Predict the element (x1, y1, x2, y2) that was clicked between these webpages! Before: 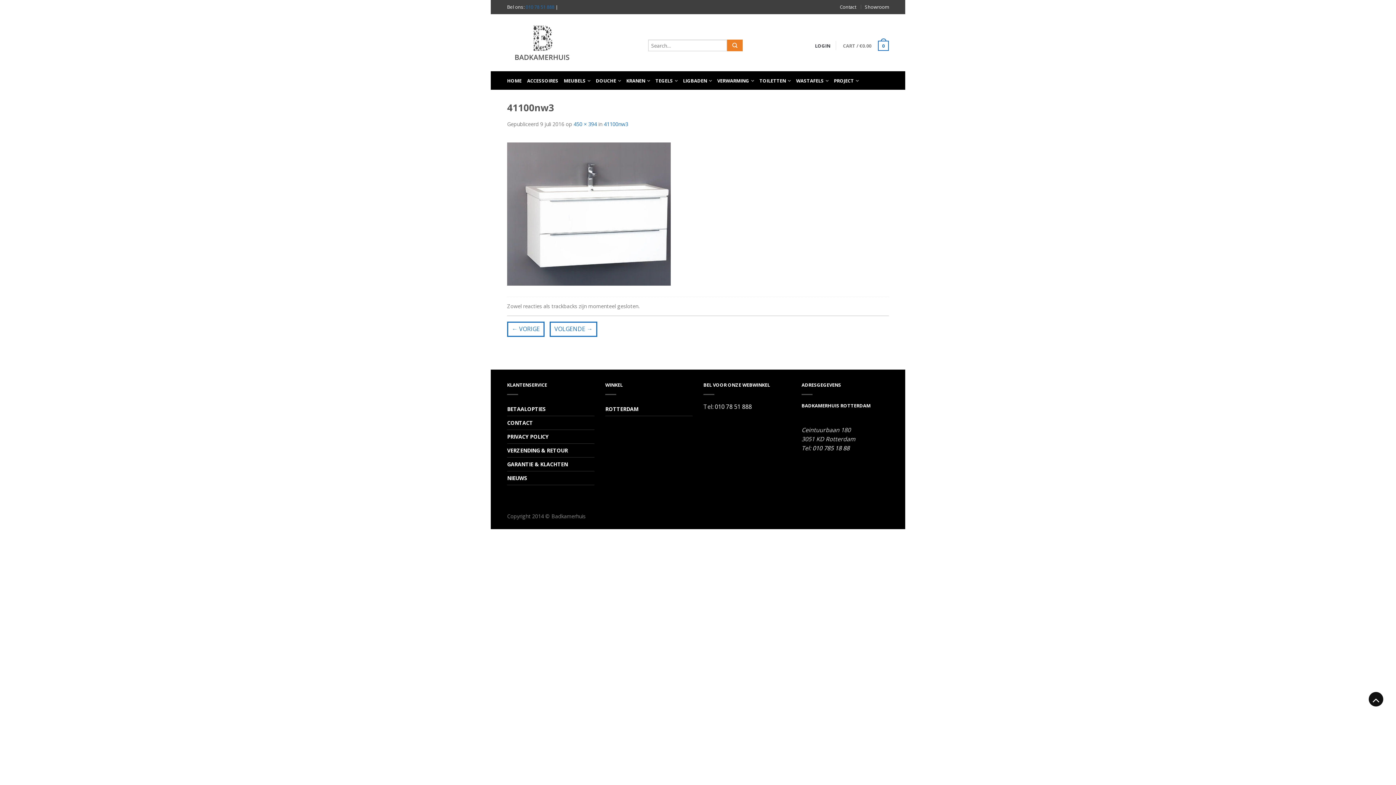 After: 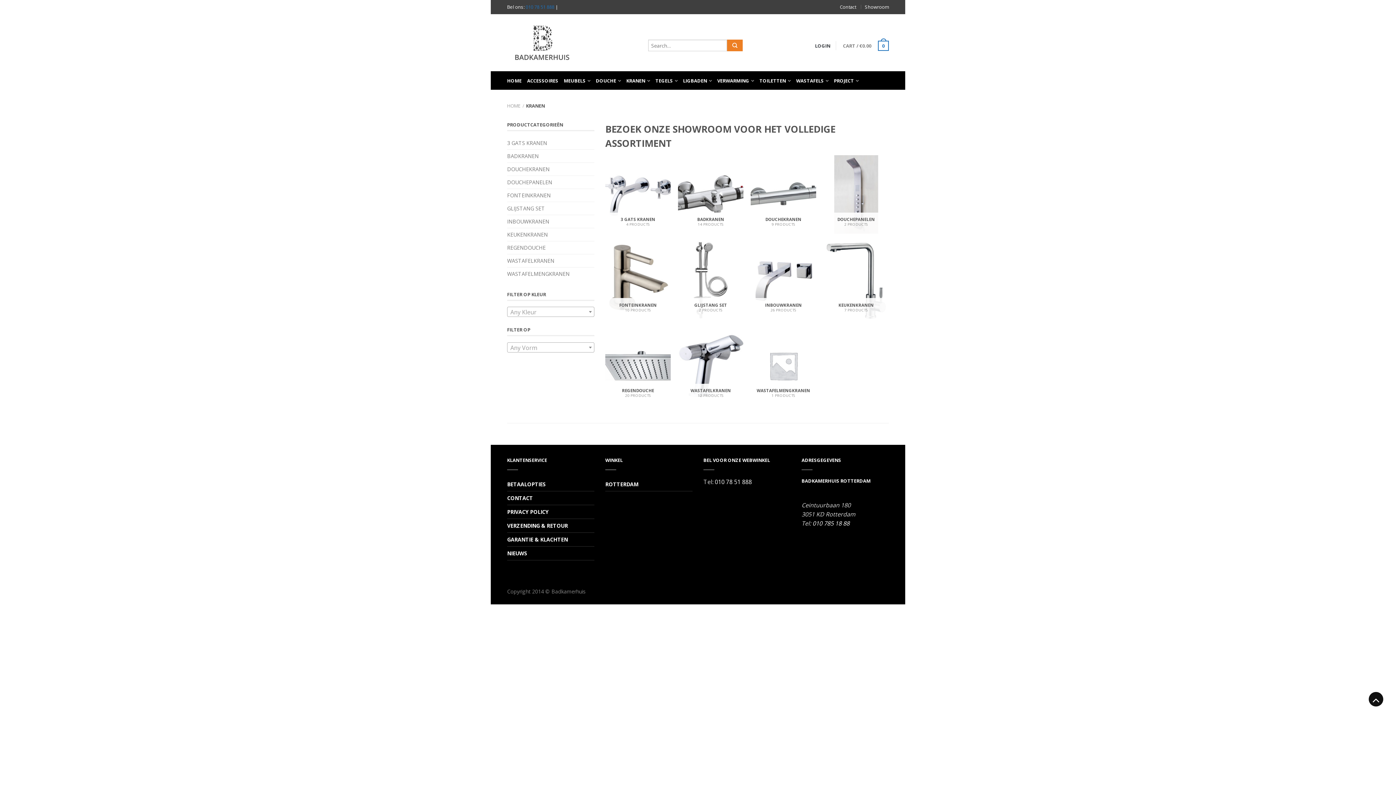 Action: label: KRANEN bbox: (626, 73, 654, 87)